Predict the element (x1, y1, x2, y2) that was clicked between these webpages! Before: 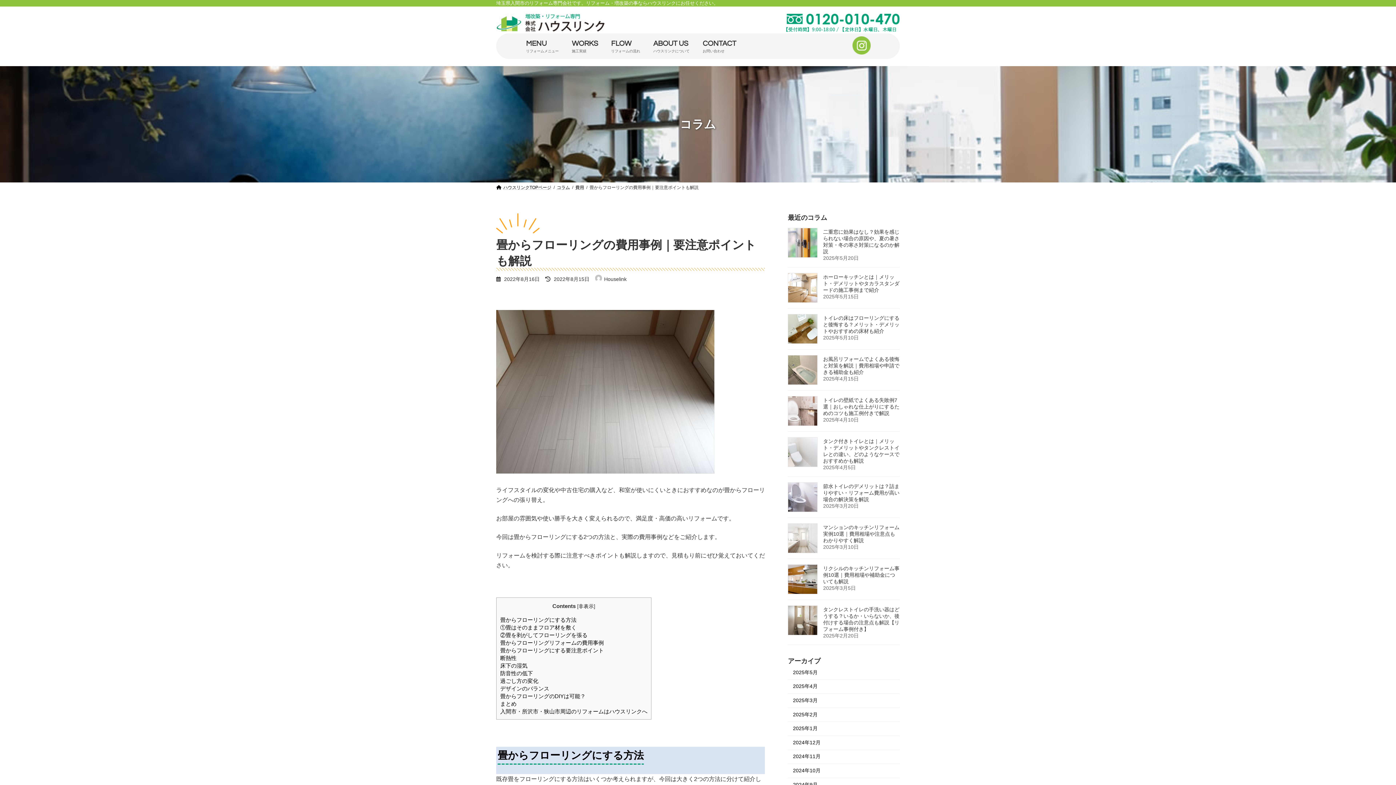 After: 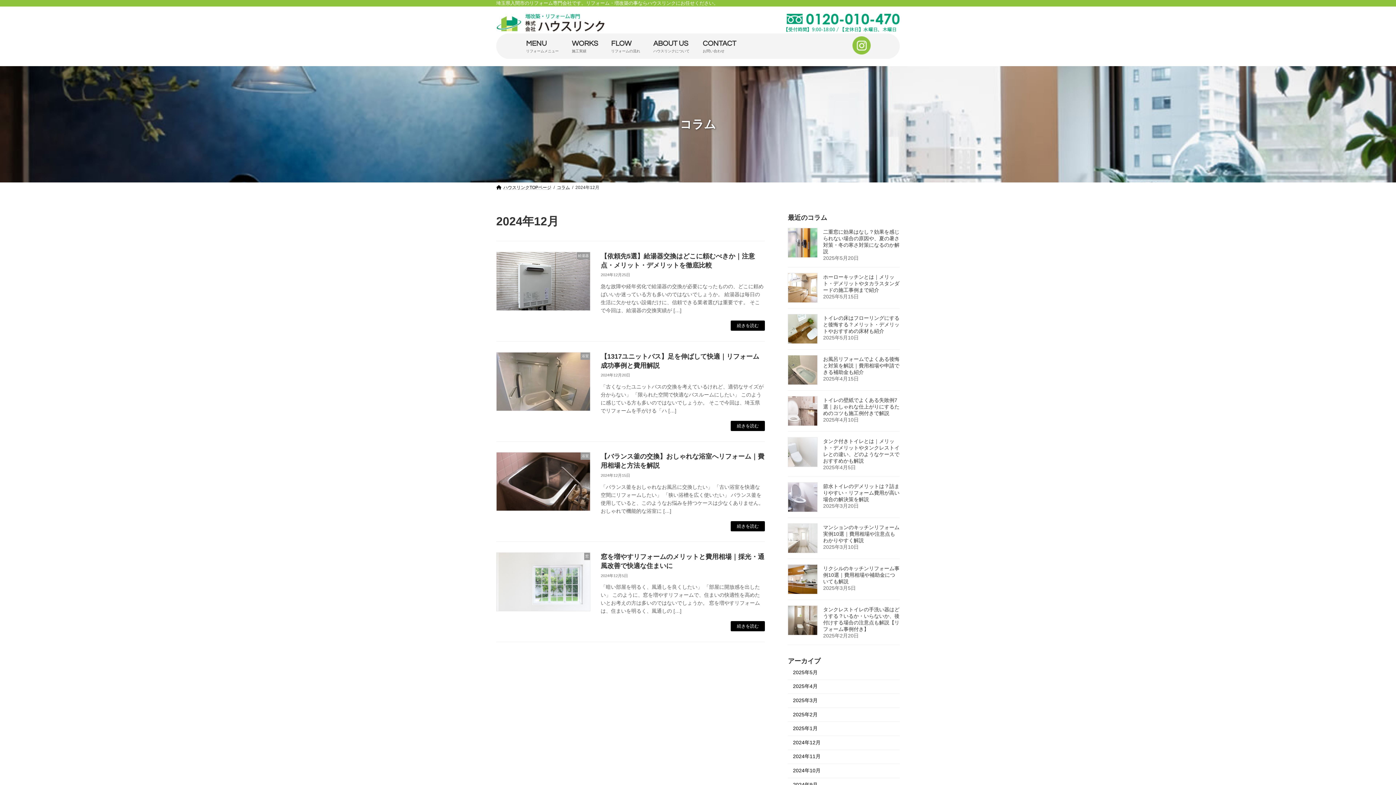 Action: bbox: (788, 736, 900, 750) label: 2024年12月